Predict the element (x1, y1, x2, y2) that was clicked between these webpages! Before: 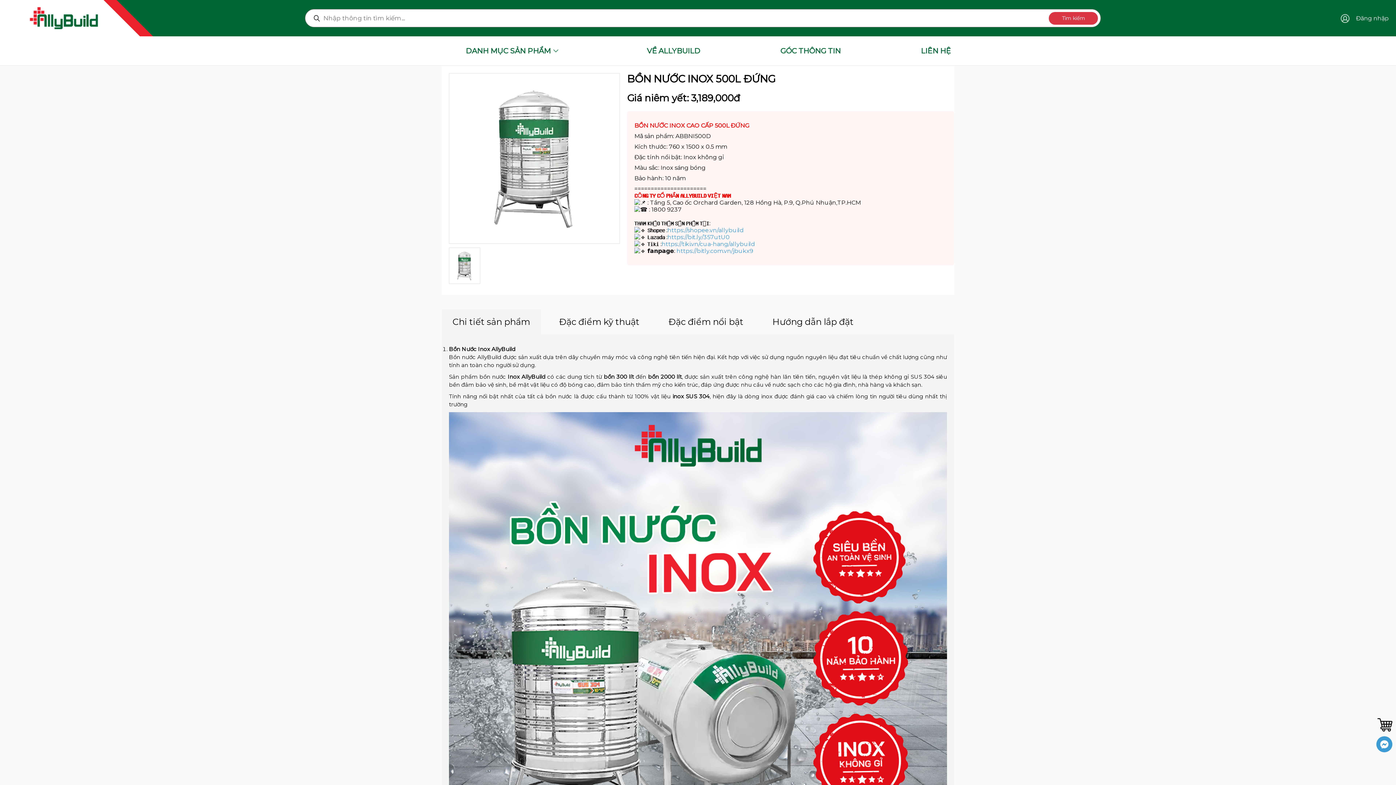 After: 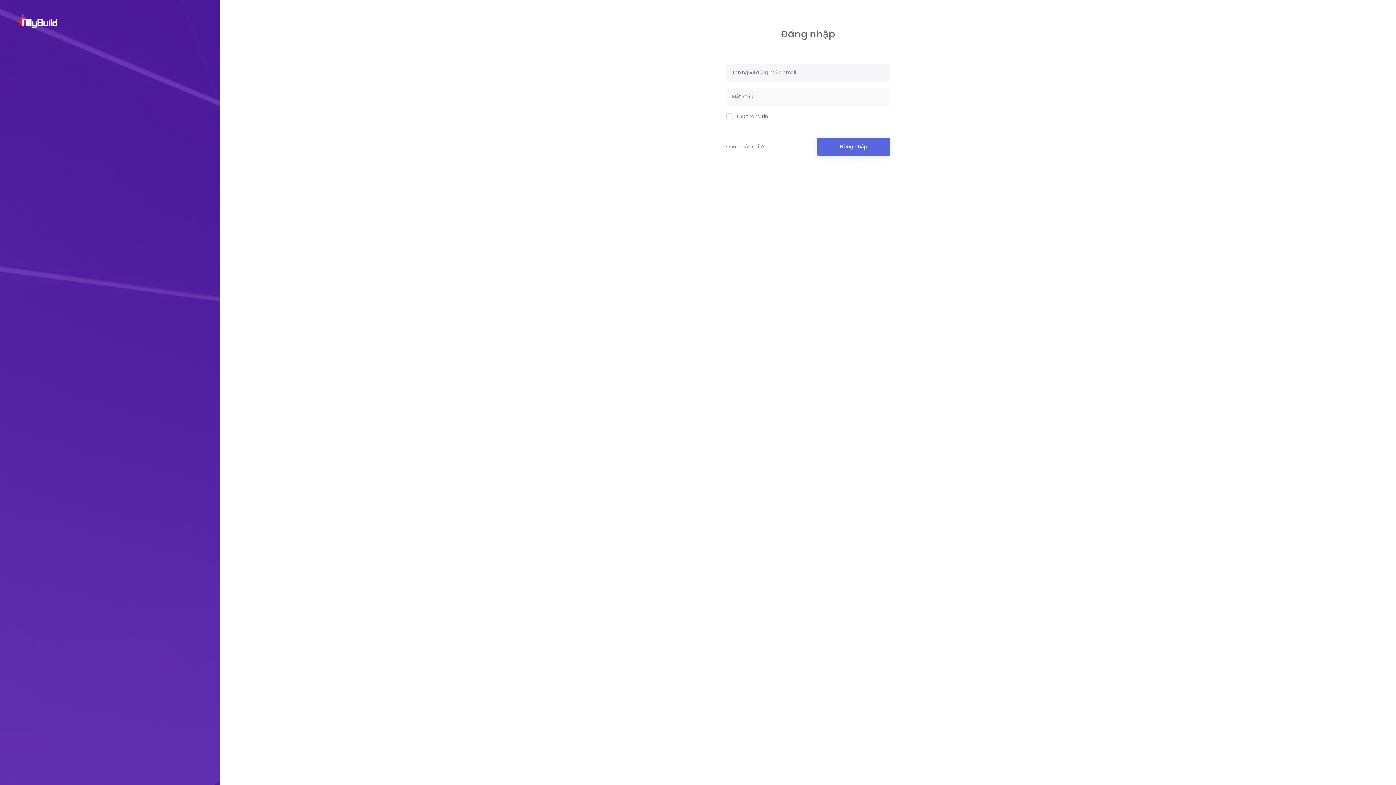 Action: label: Đăng nhập bbox: (1341, 11, 1389, 24)